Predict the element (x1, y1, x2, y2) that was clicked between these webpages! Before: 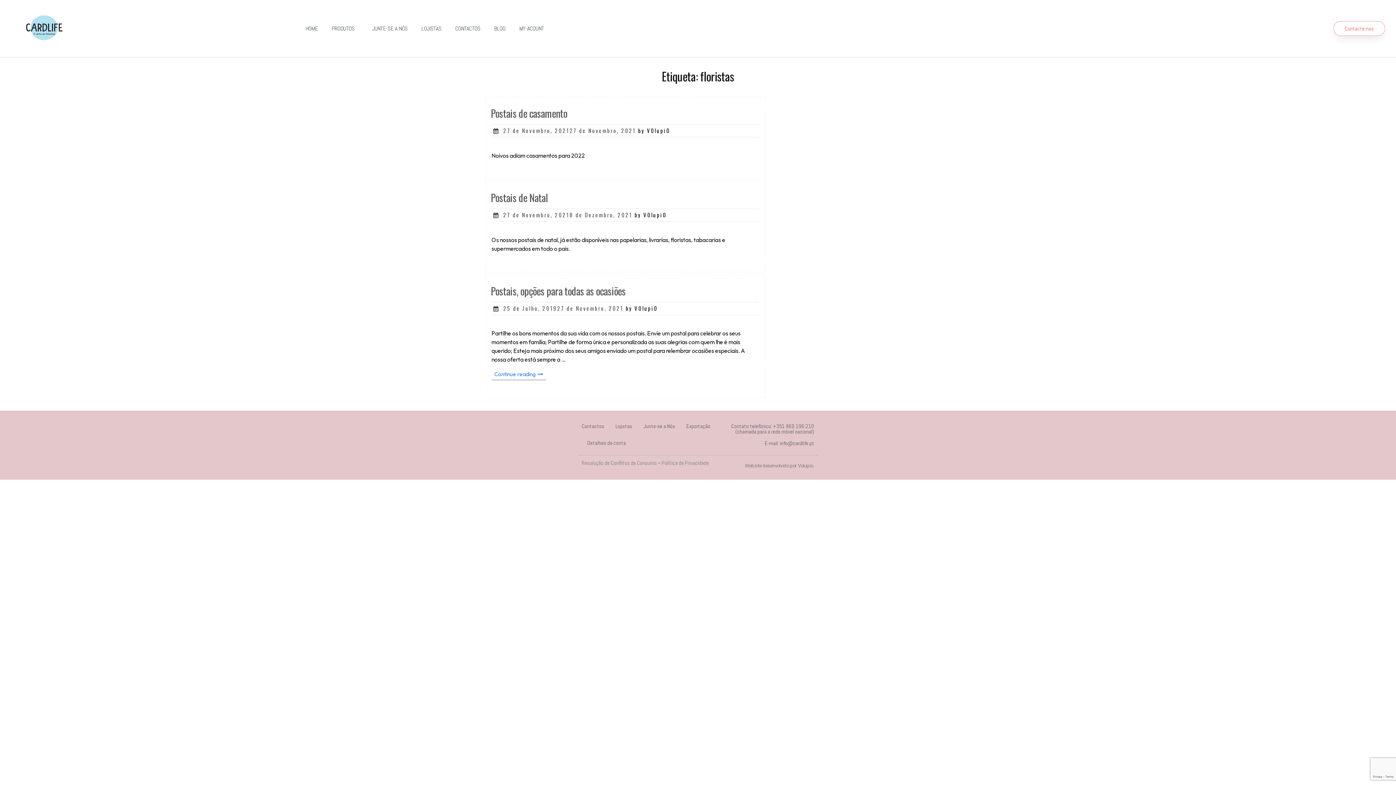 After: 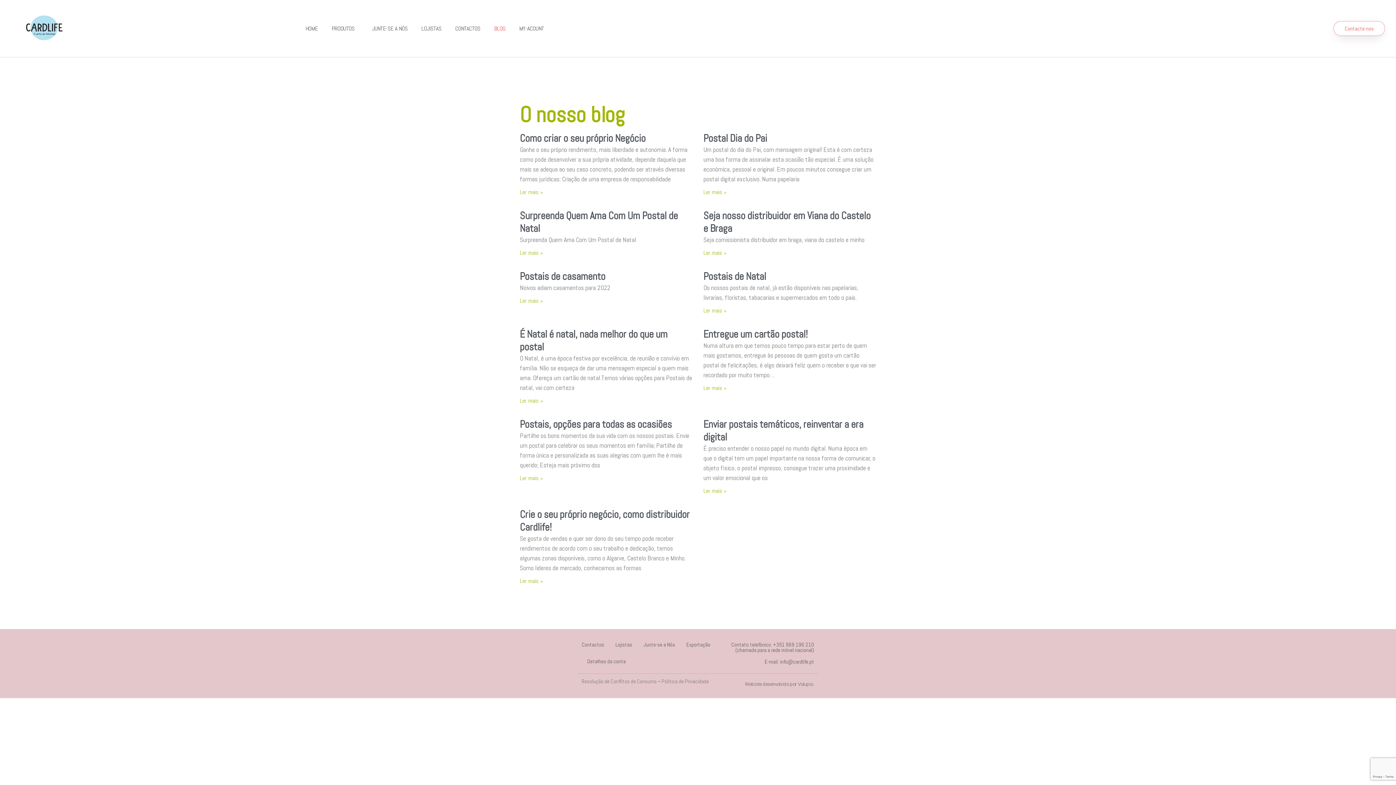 Action: label: BLOG bbox: (487, 20, 512, 36)